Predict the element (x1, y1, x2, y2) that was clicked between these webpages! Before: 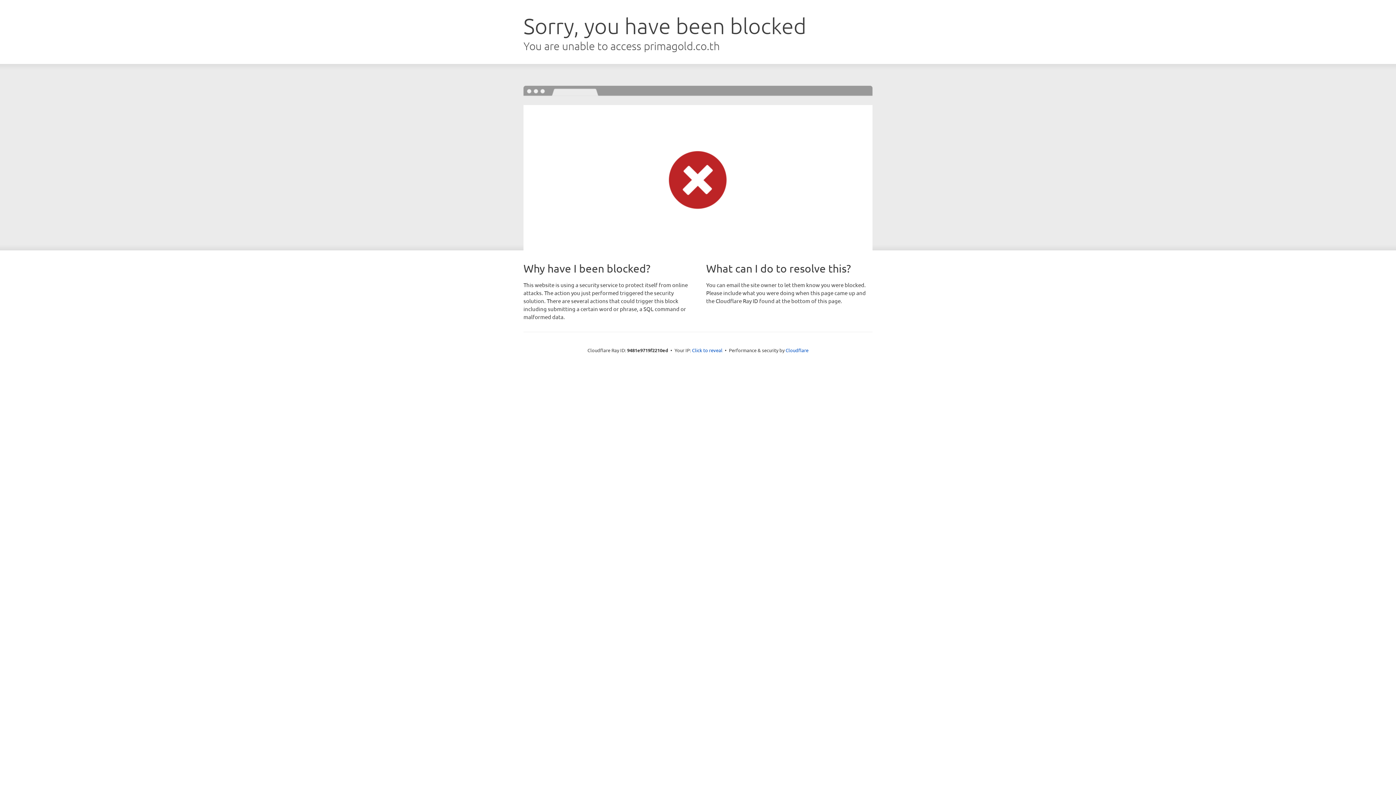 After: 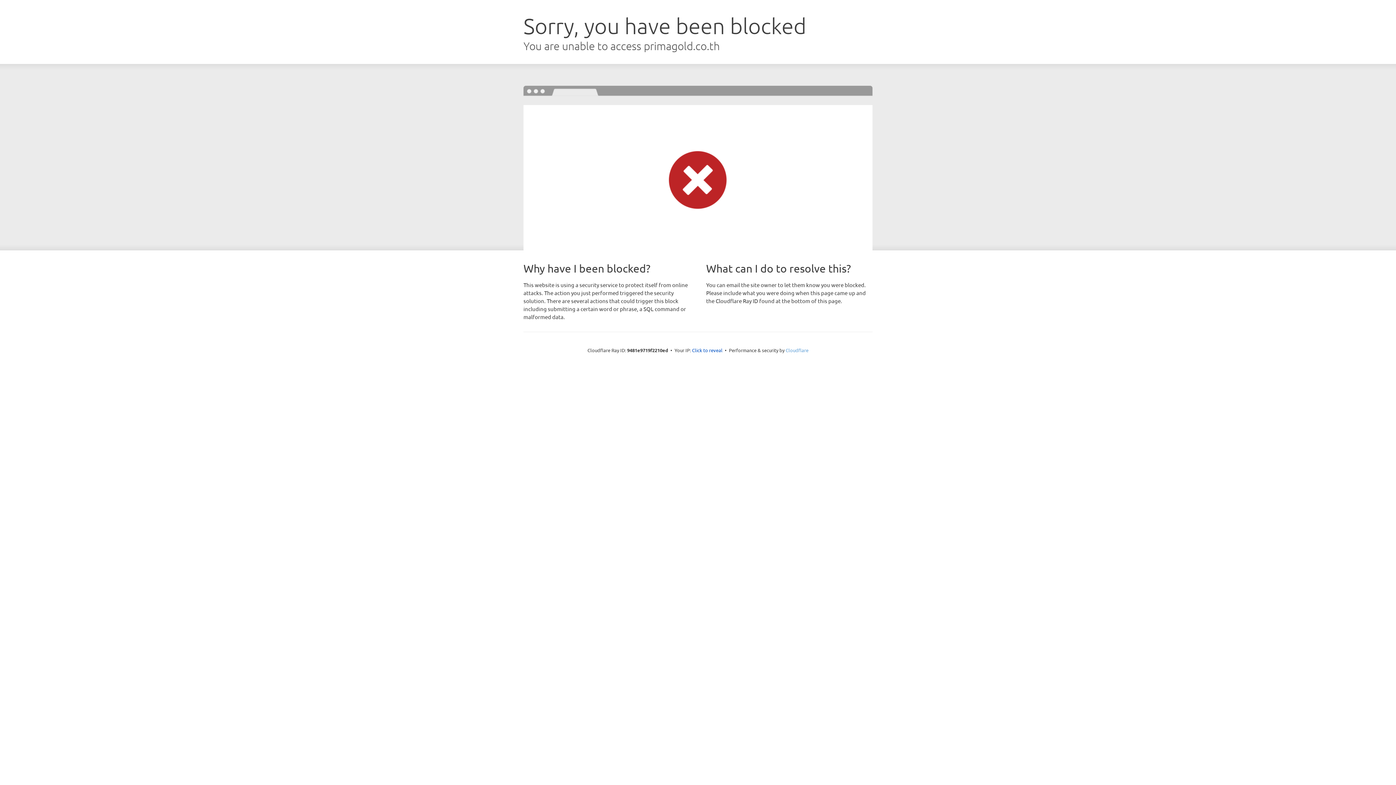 Action: label: Cloudflare bbox: (785, 347, 808, 353)